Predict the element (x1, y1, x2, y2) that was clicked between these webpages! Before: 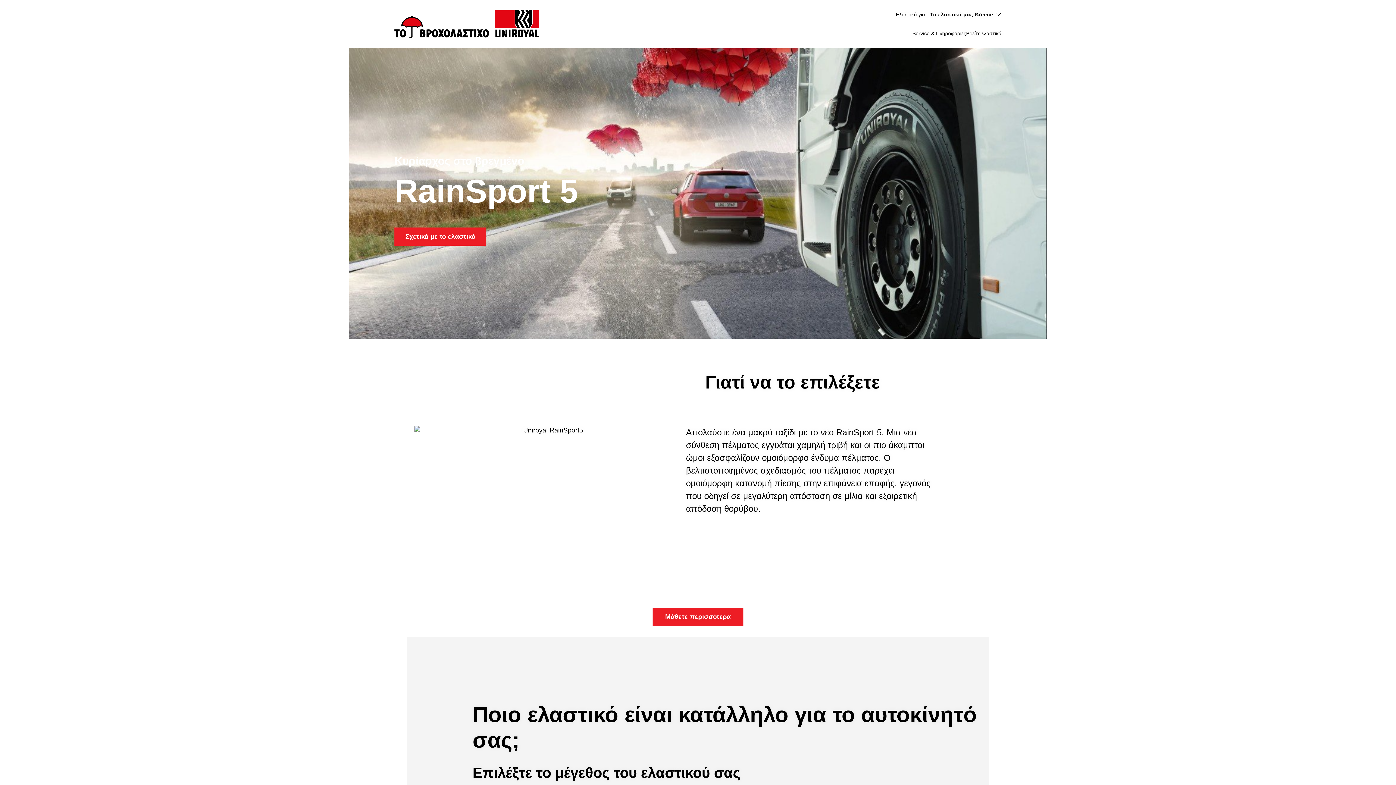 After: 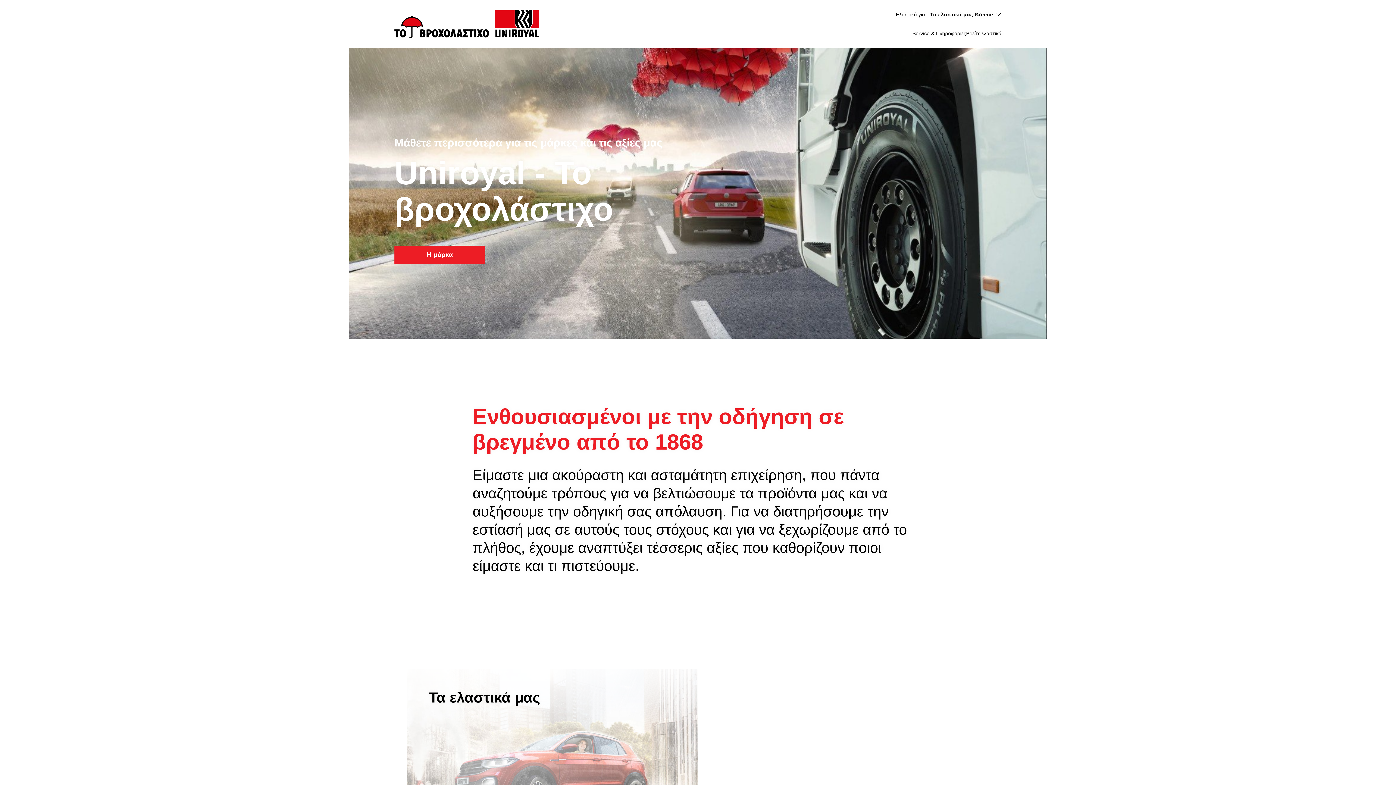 Action: bbox: (394, 0, 540, 48)